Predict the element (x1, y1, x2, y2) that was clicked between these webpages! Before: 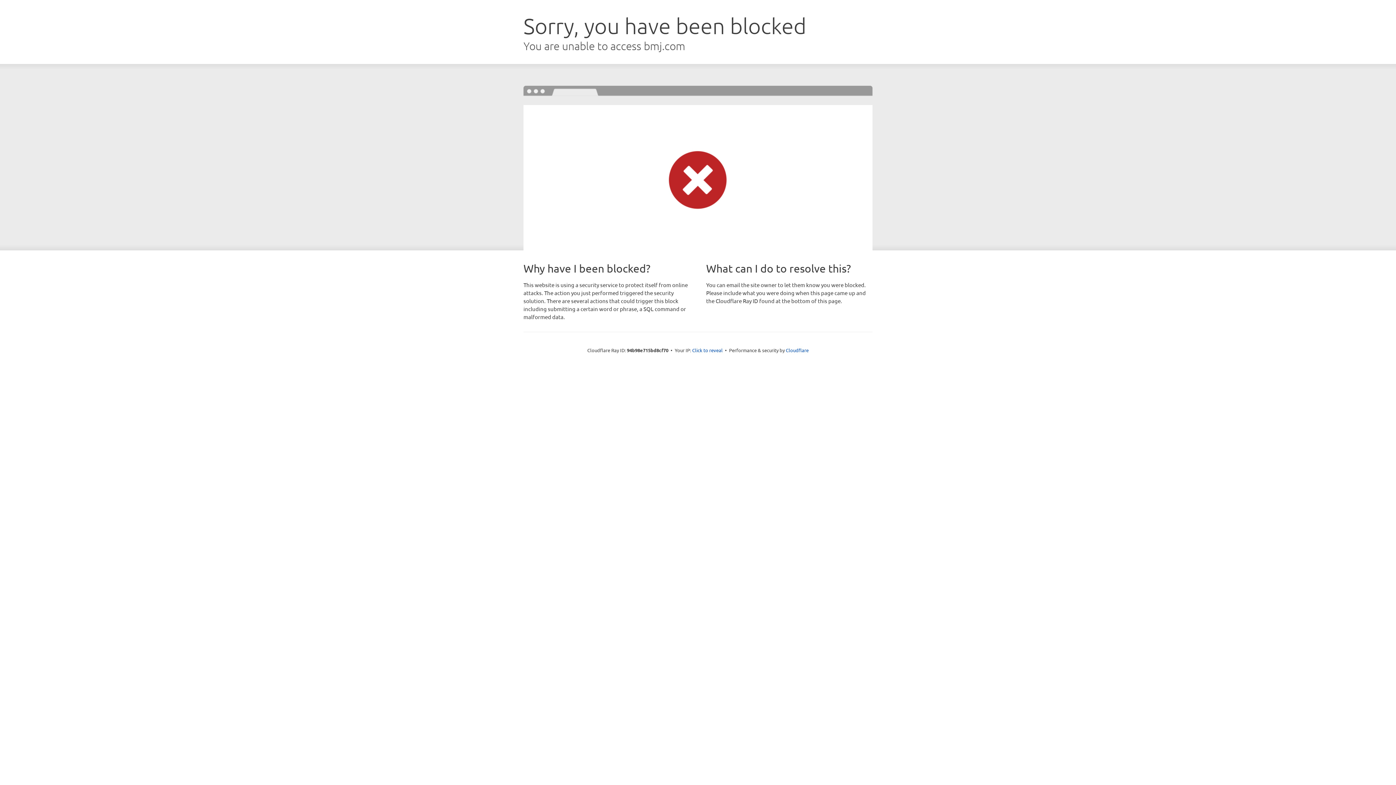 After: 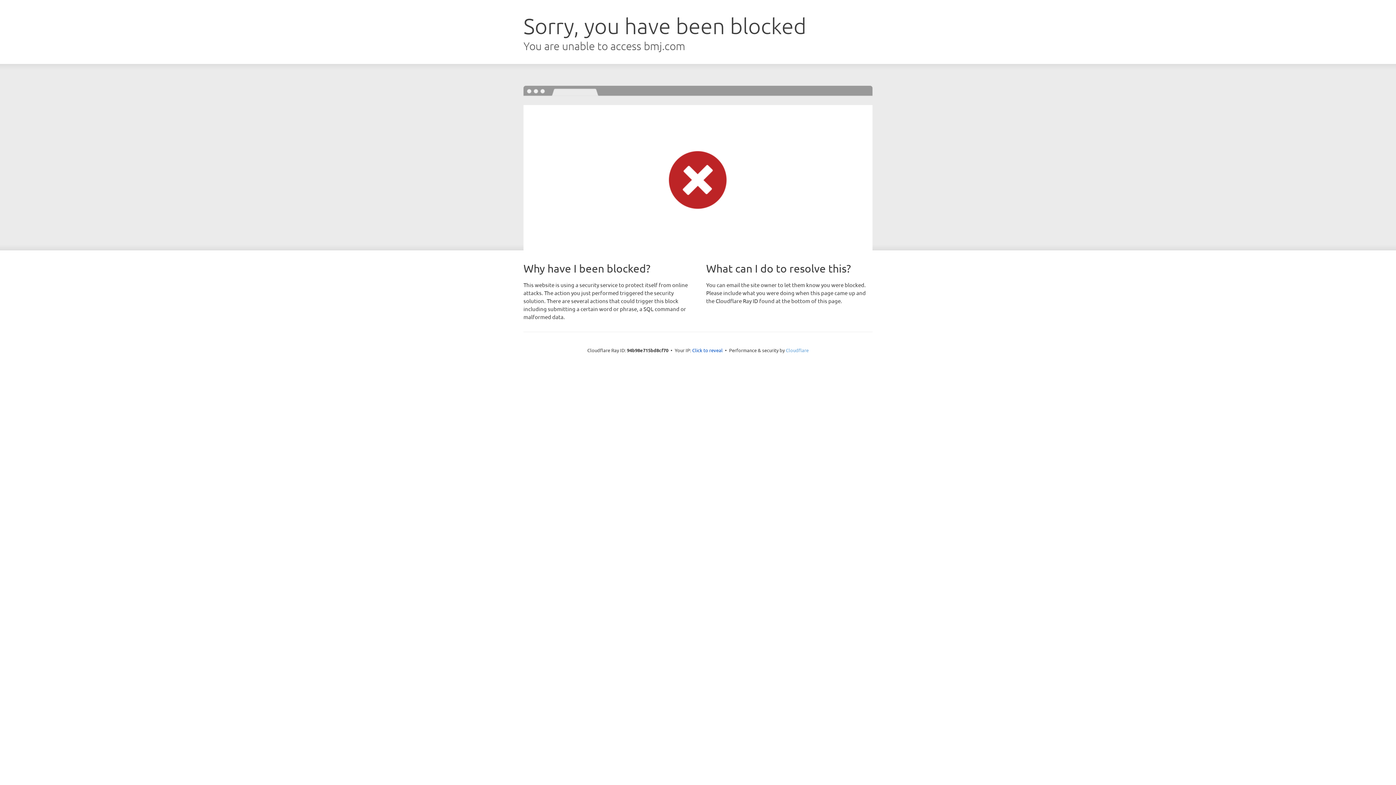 Action: label: Cloudflare bbox: (786, 347, 808, 353)